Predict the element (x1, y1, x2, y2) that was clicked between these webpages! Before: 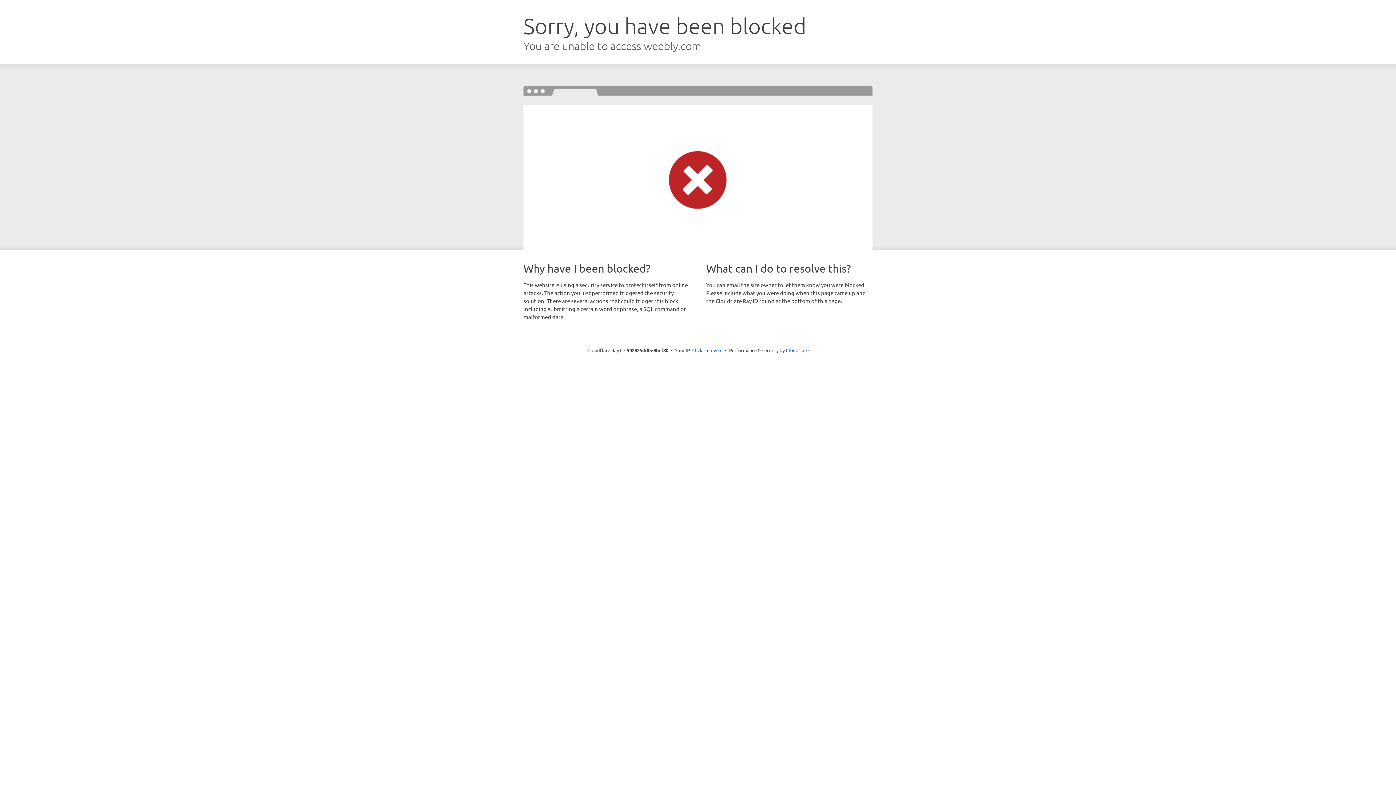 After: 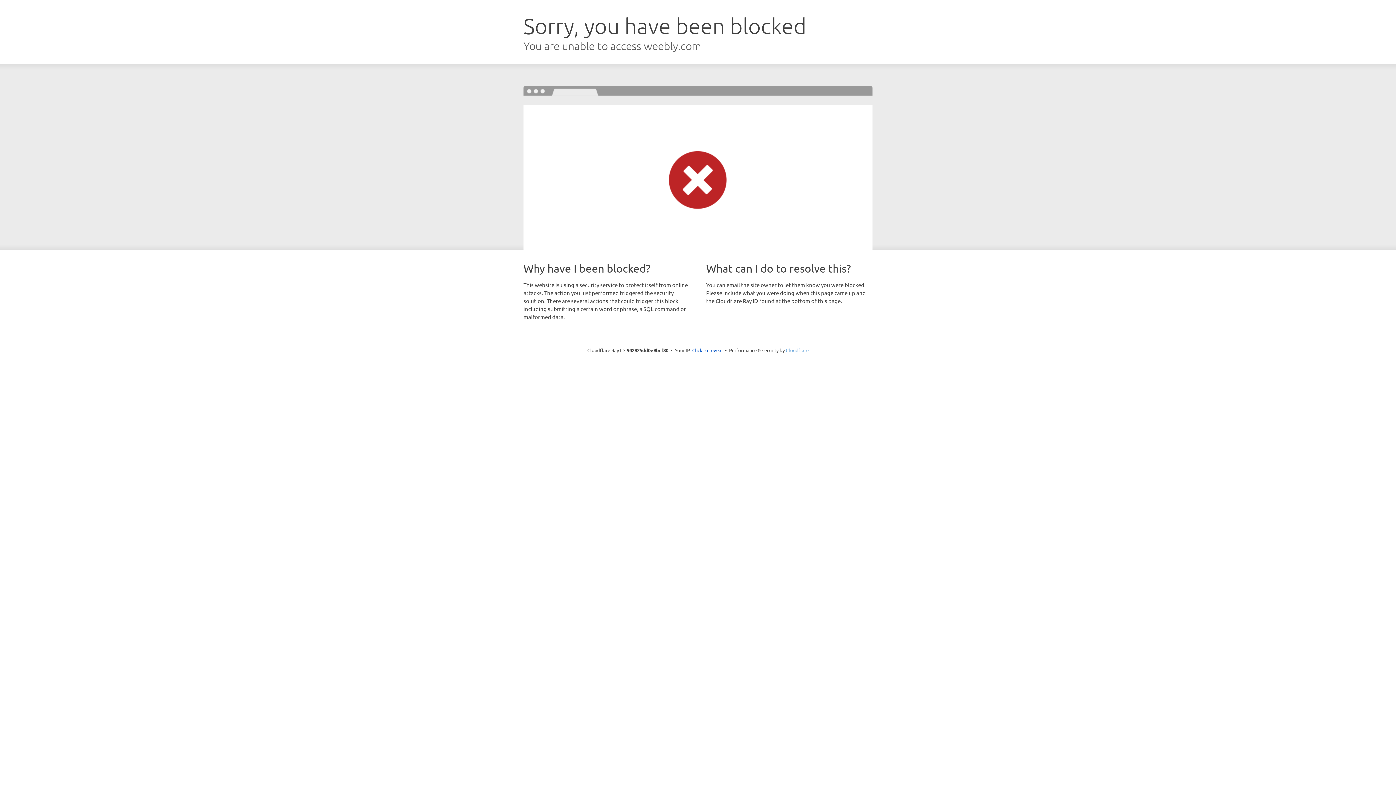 Action: label: Cloudflare bbox: (786, 347, 808, 353)